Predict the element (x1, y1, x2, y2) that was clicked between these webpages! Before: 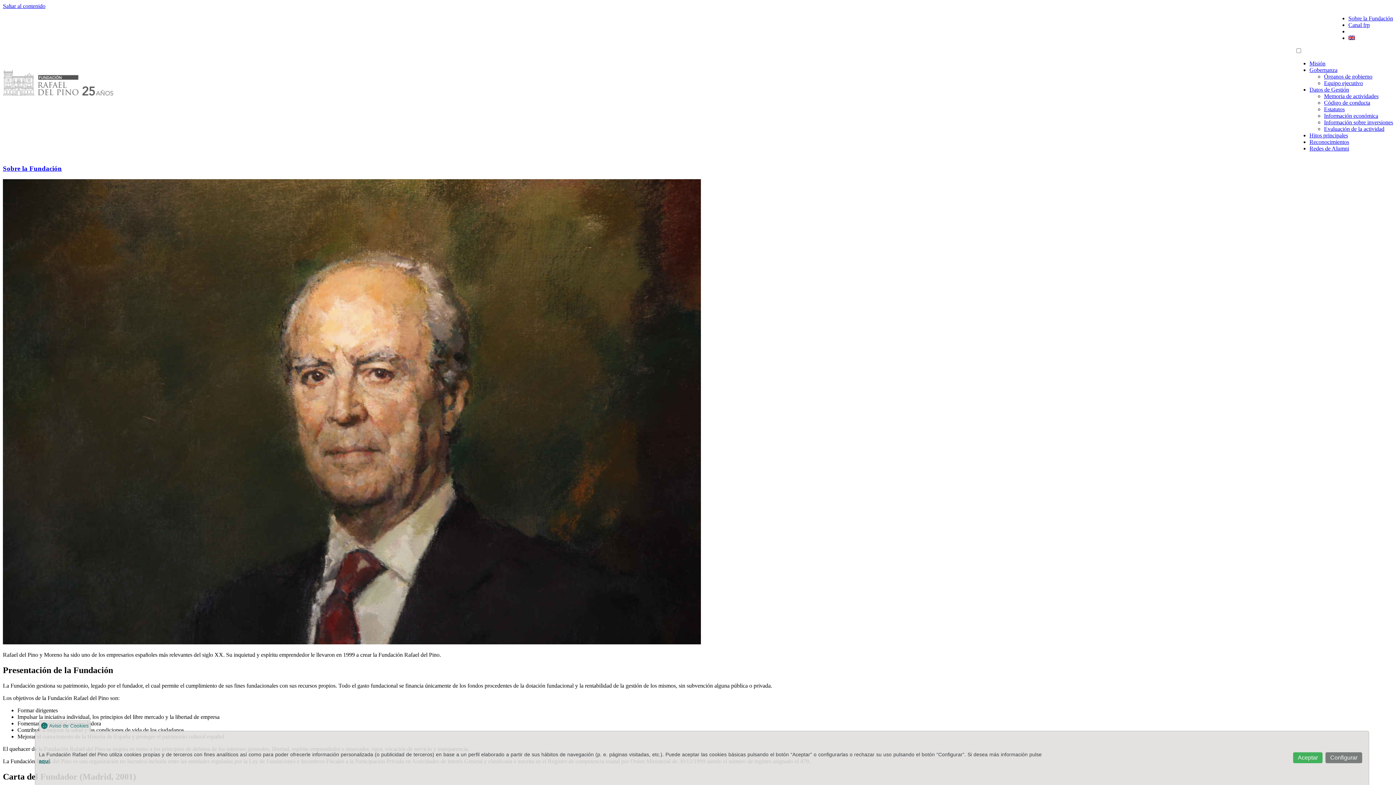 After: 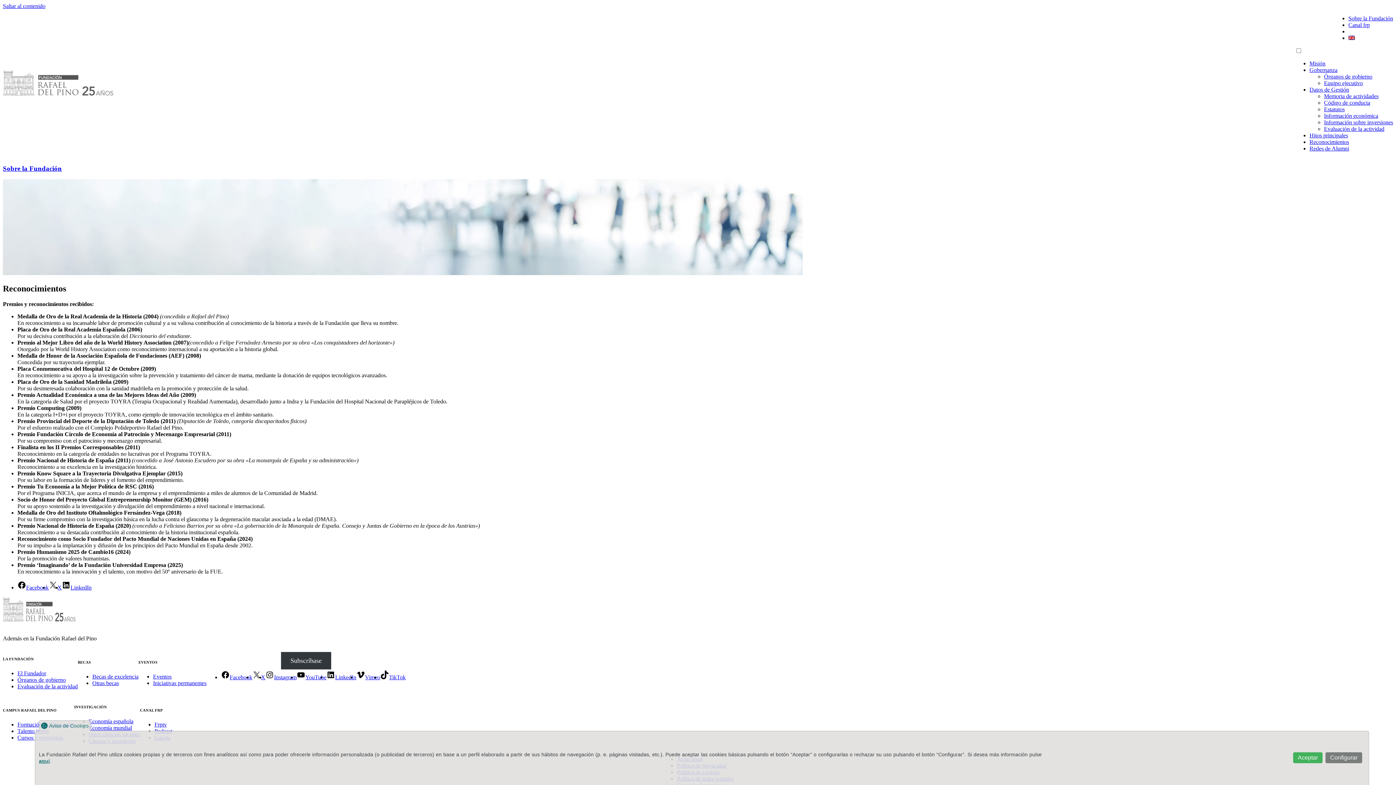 Action: label: Reconocimientos bbox: (1309, 138, 1349, 145)